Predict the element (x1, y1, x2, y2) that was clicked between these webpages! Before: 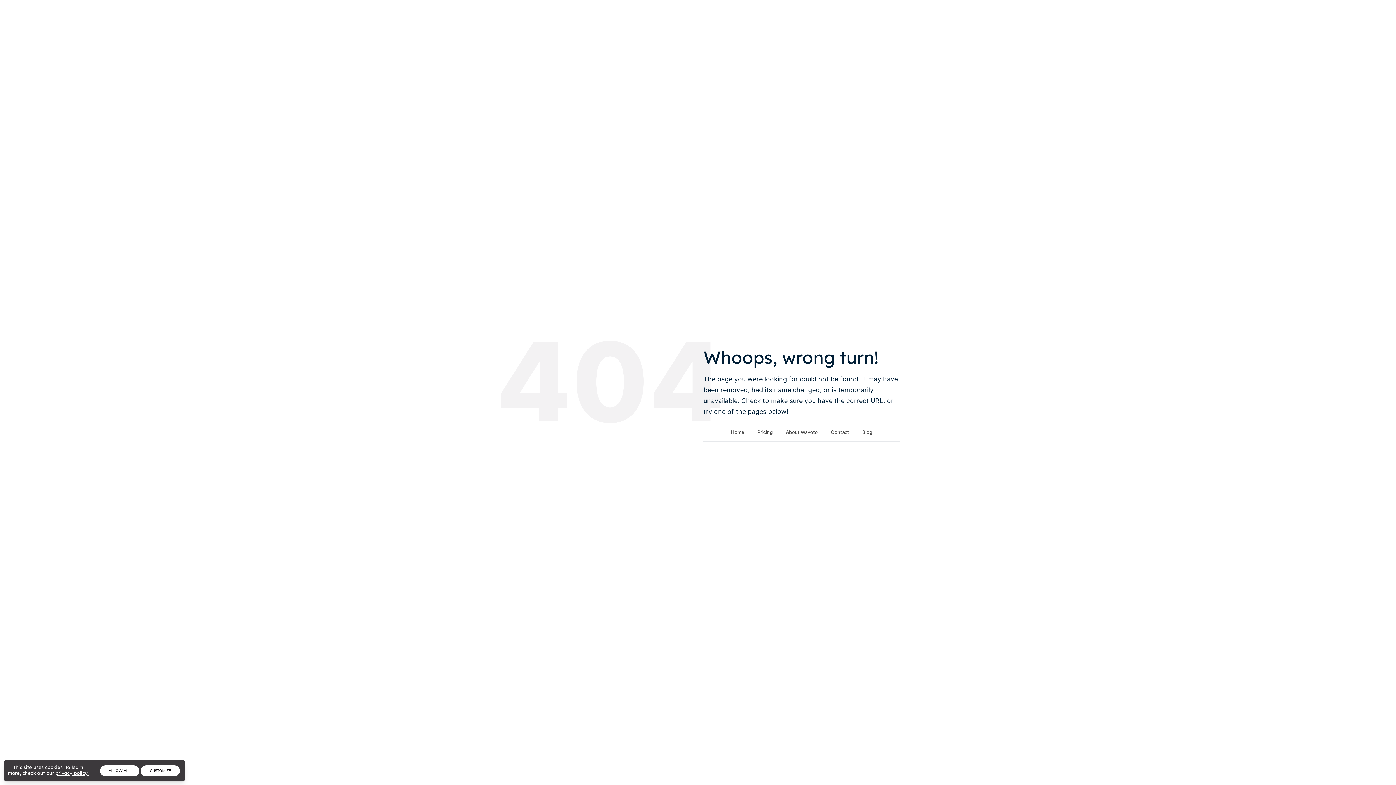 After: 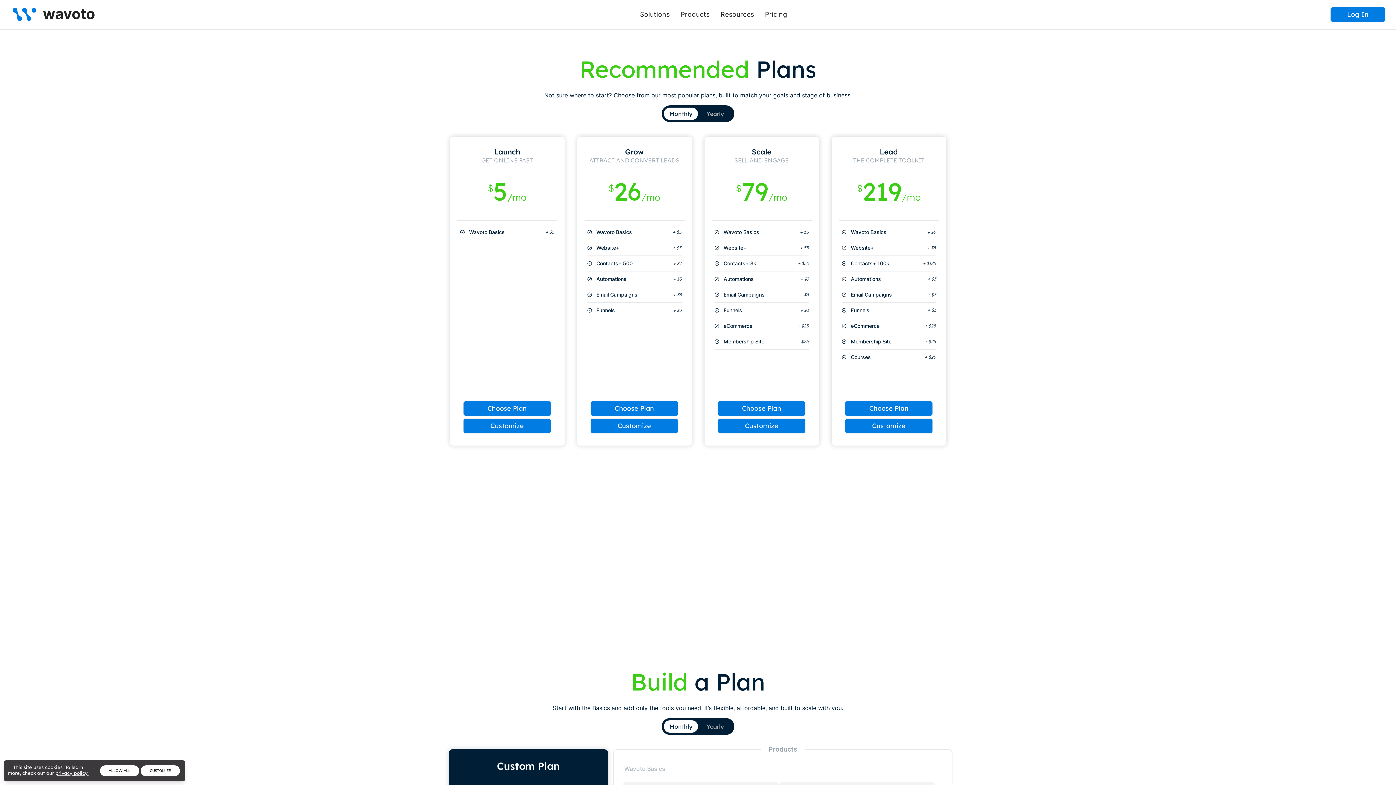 Action: label: Pricing bbox: (751, 427, 778, 437)